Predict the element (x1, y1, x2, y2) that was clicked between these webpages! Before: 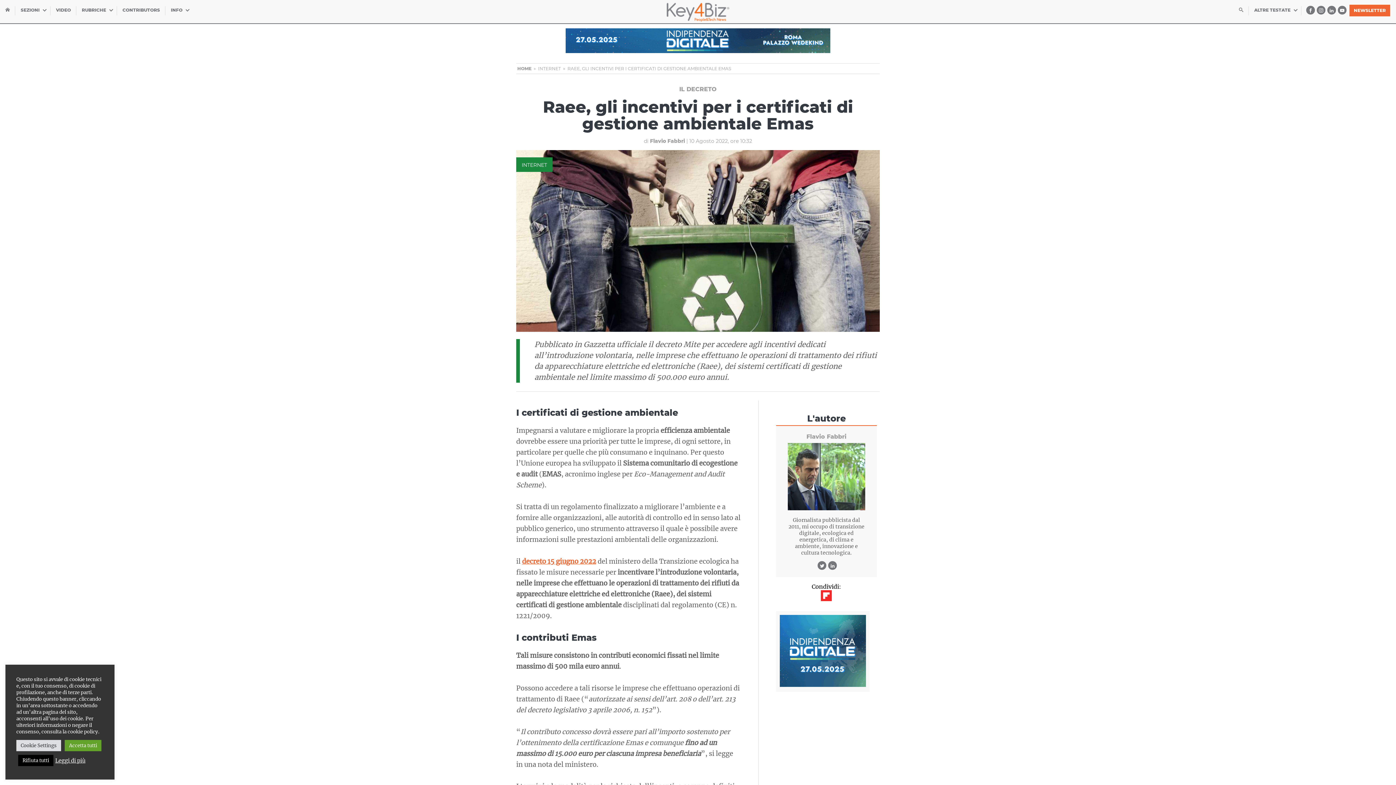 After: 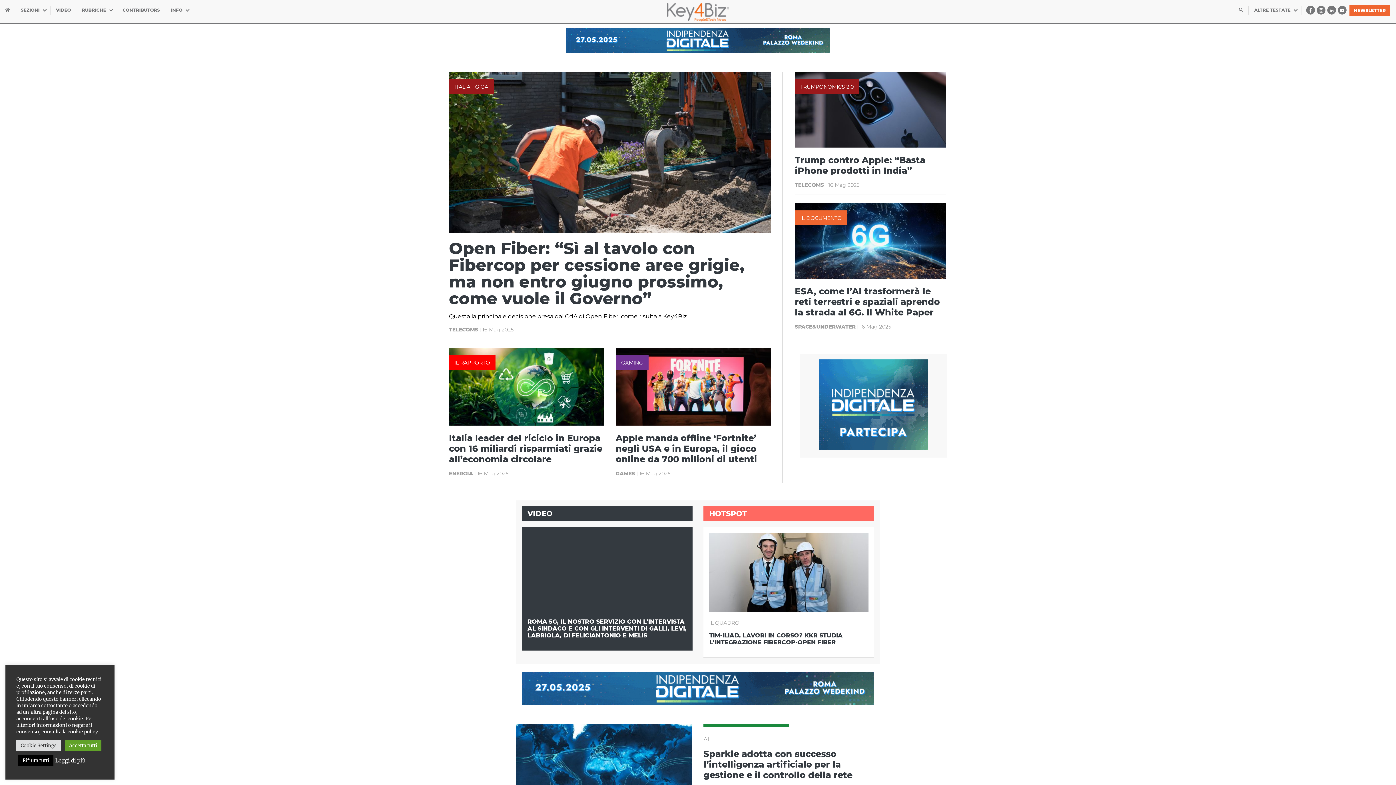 Action: bbox: (5, 0, 15, 20)